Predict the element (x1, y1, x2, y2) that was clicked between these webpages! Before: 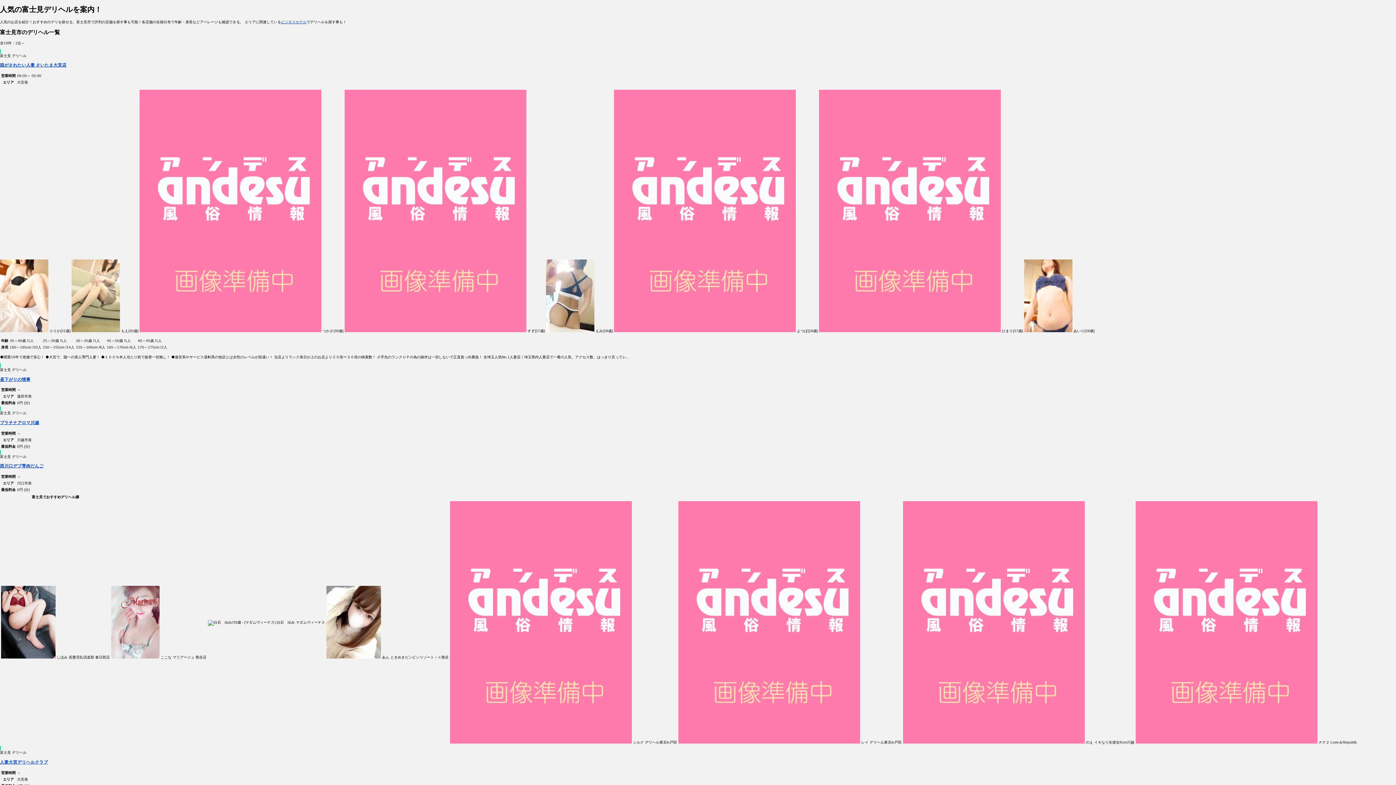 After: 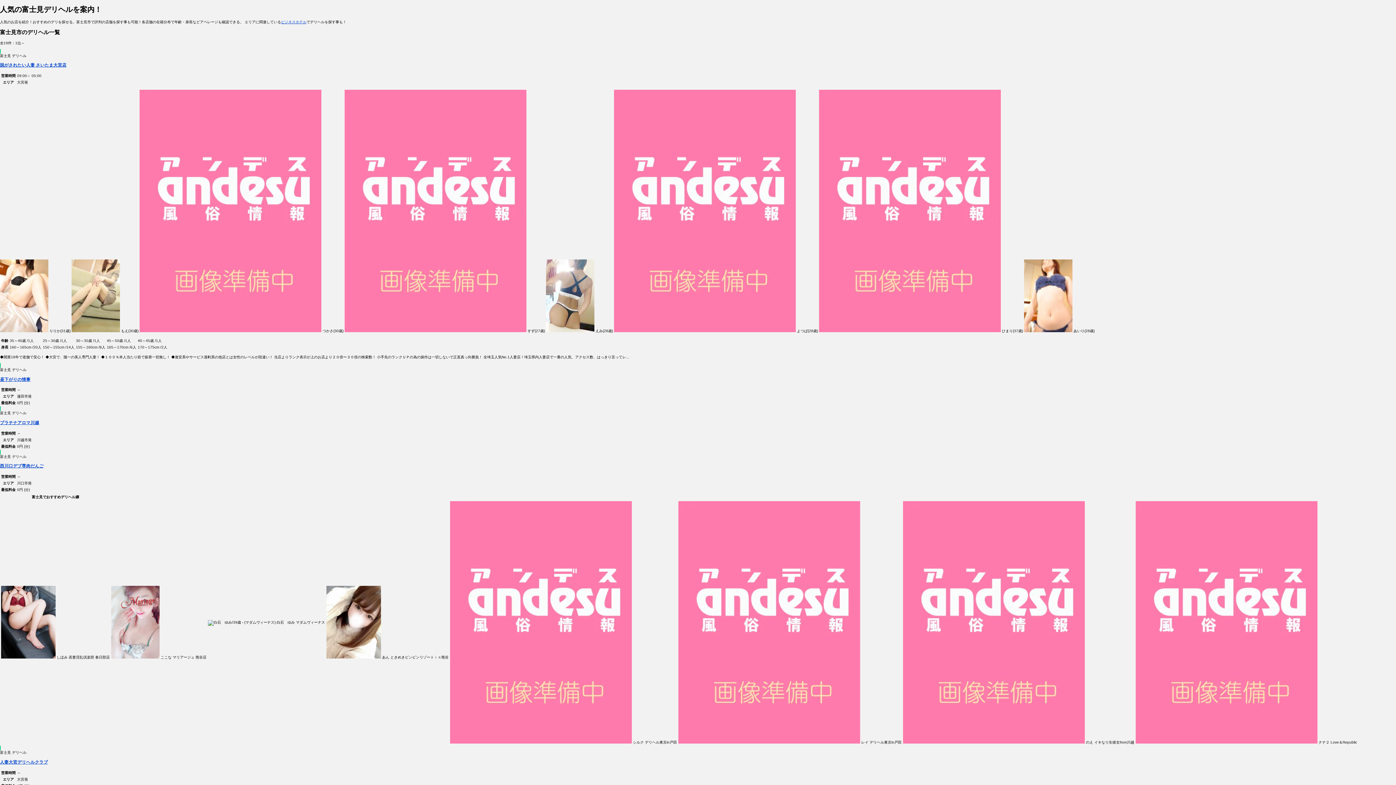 Action: label: 人妻大宮デリヘルクラブ bbox: (0, 759, 48, 764)